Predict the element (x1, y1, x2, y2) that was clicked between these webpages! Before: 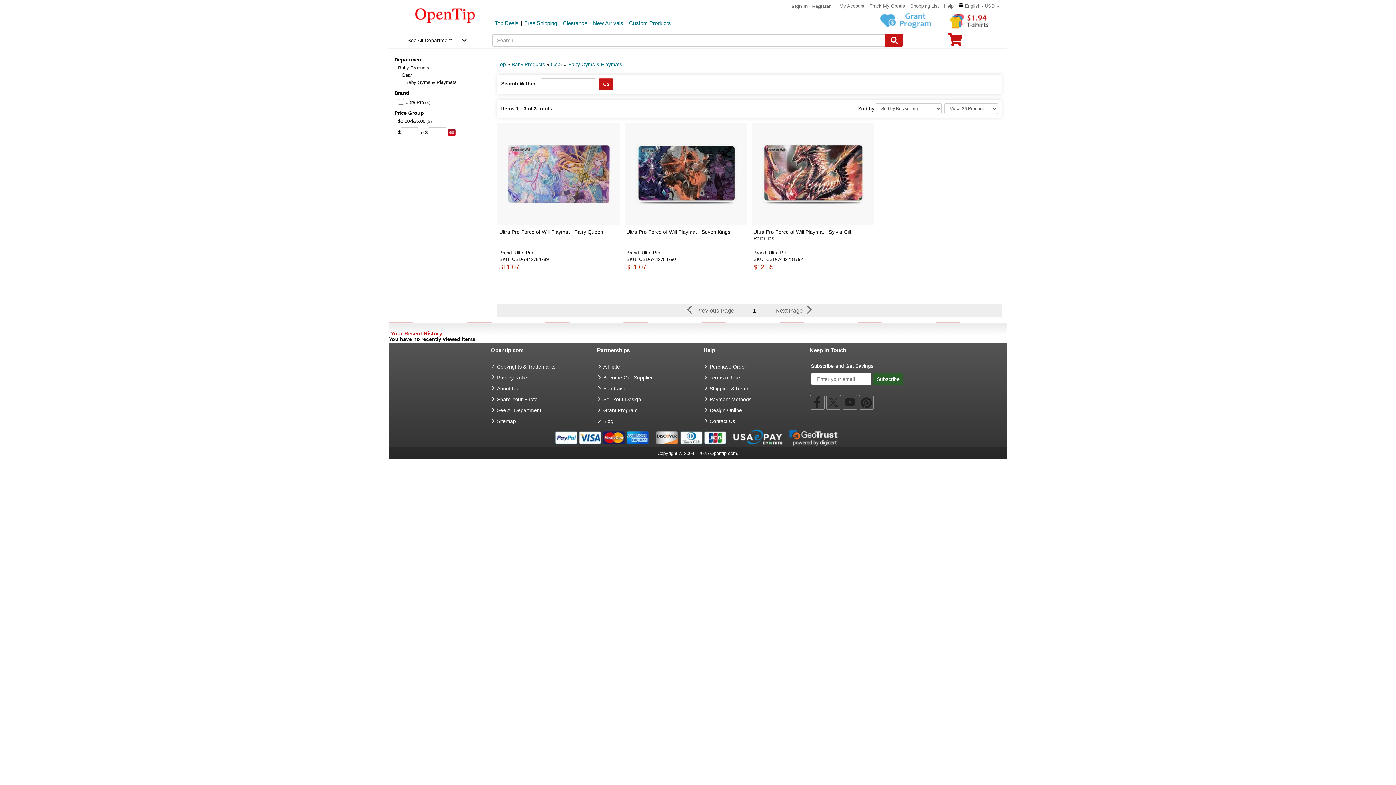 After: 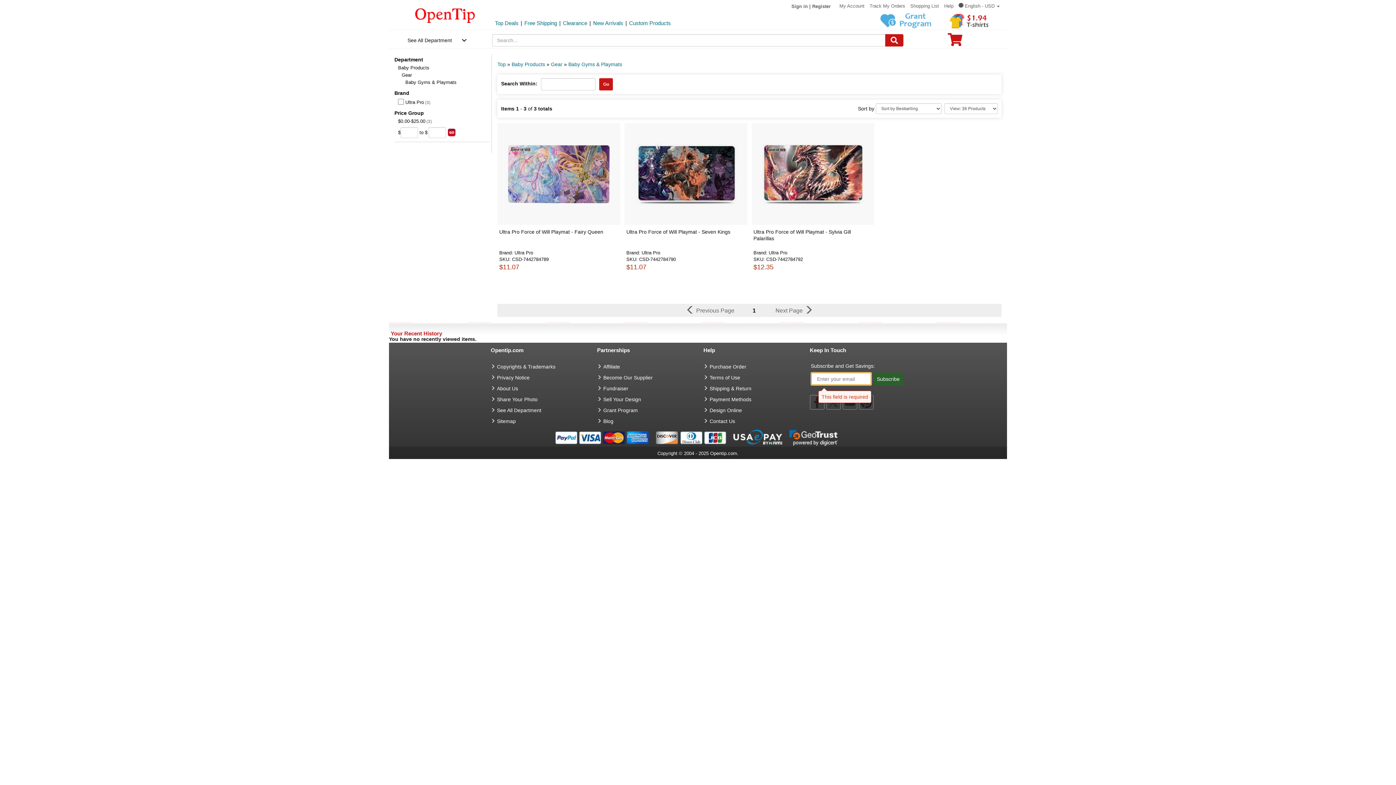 Action: bbox: (873, 372, 903, 385) label: Subscribe